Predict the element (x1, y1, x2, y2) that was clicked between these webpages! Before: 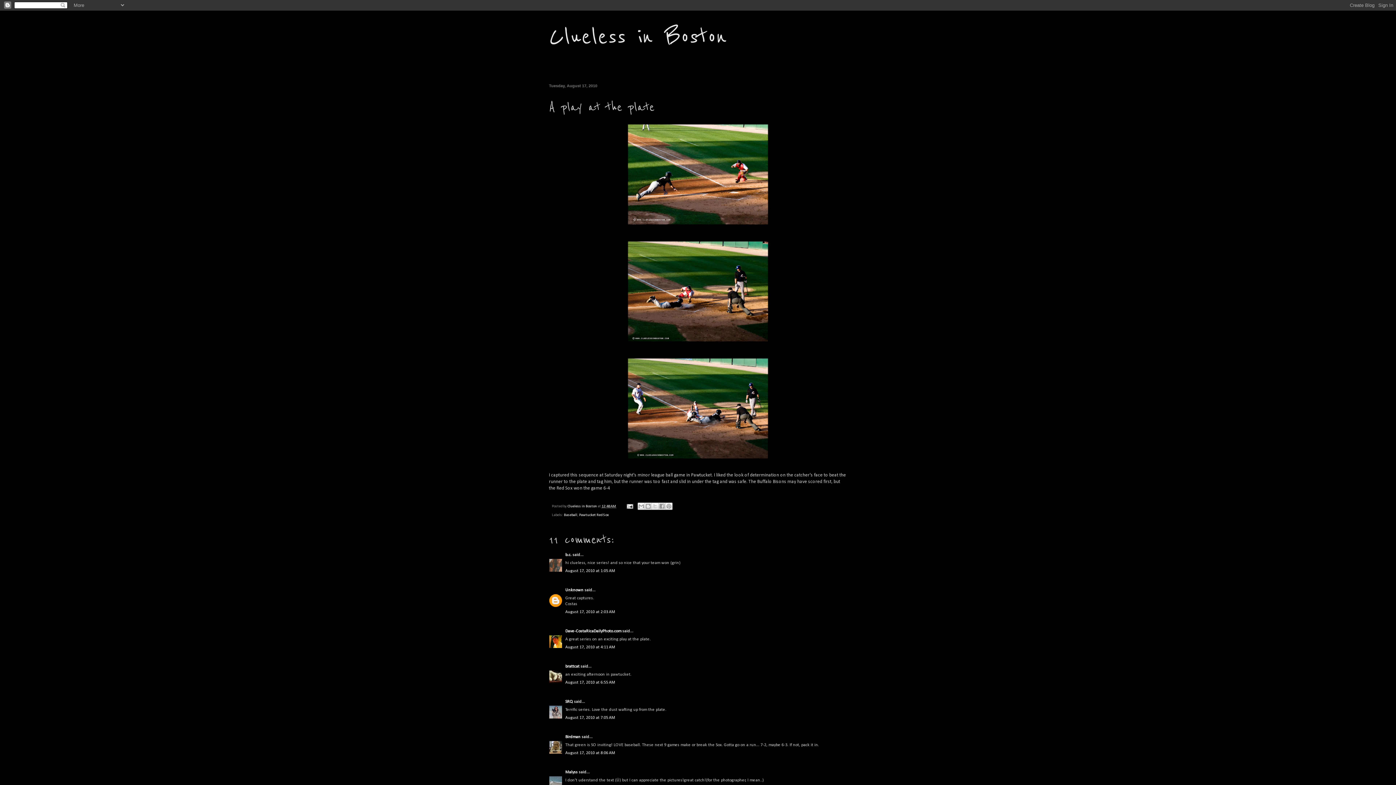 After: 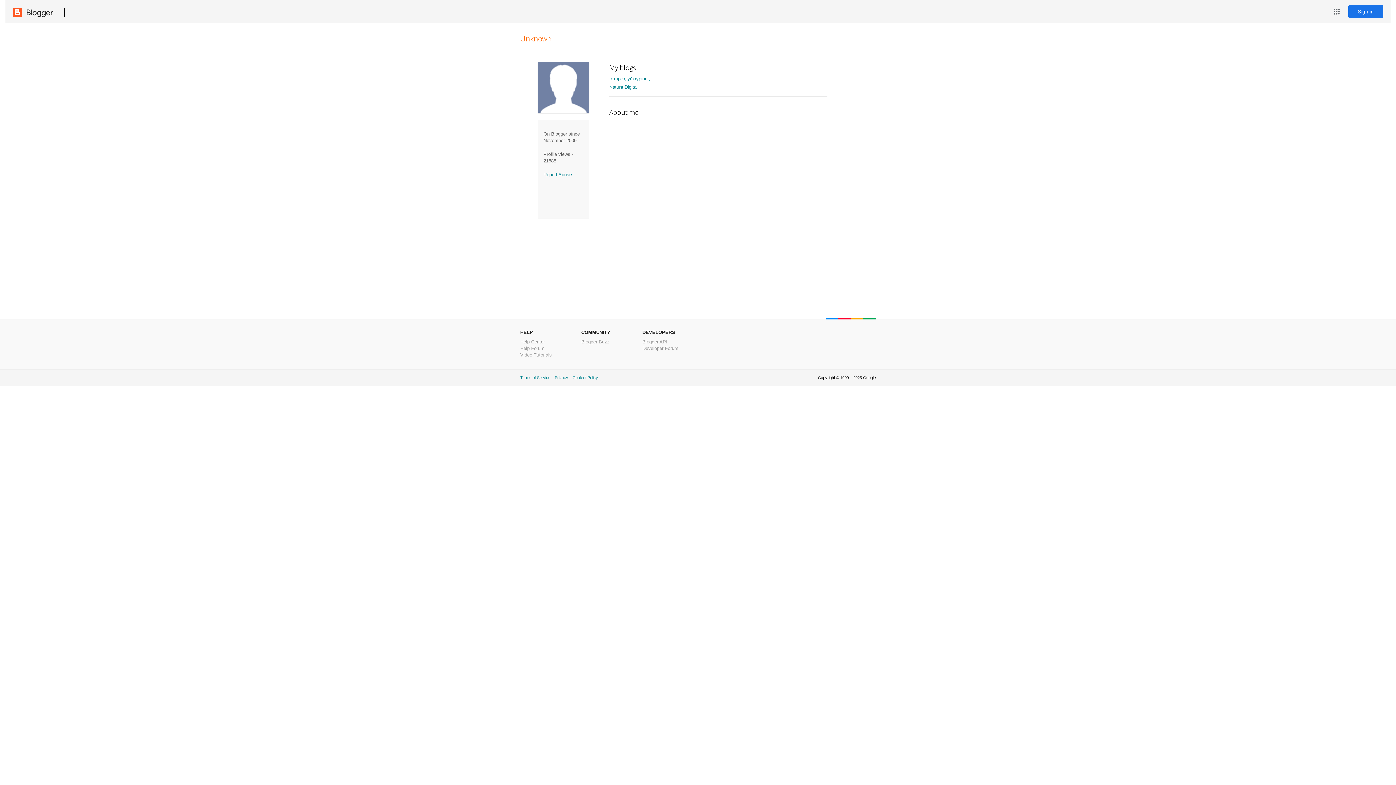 Action: bbox: (565, 588, 583, 592) label: Unknown